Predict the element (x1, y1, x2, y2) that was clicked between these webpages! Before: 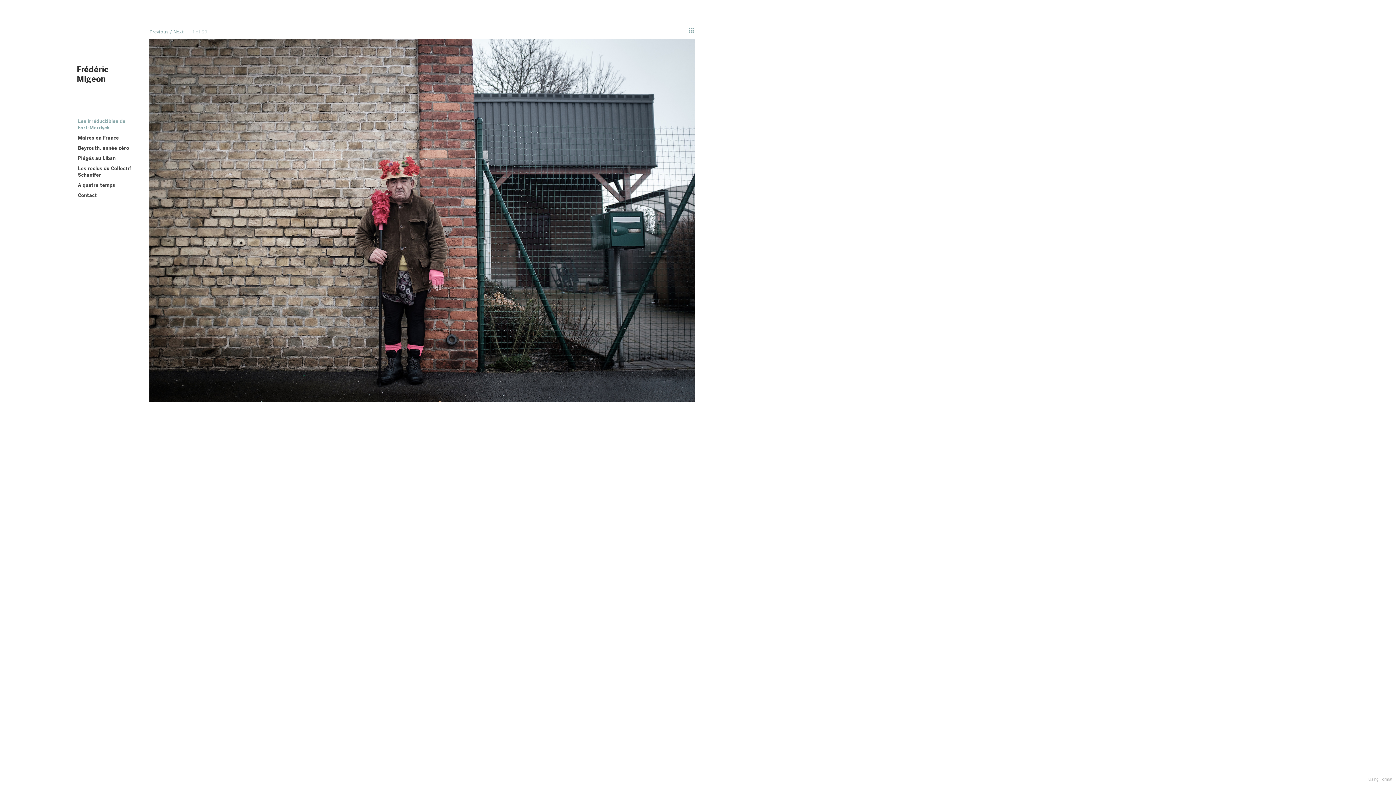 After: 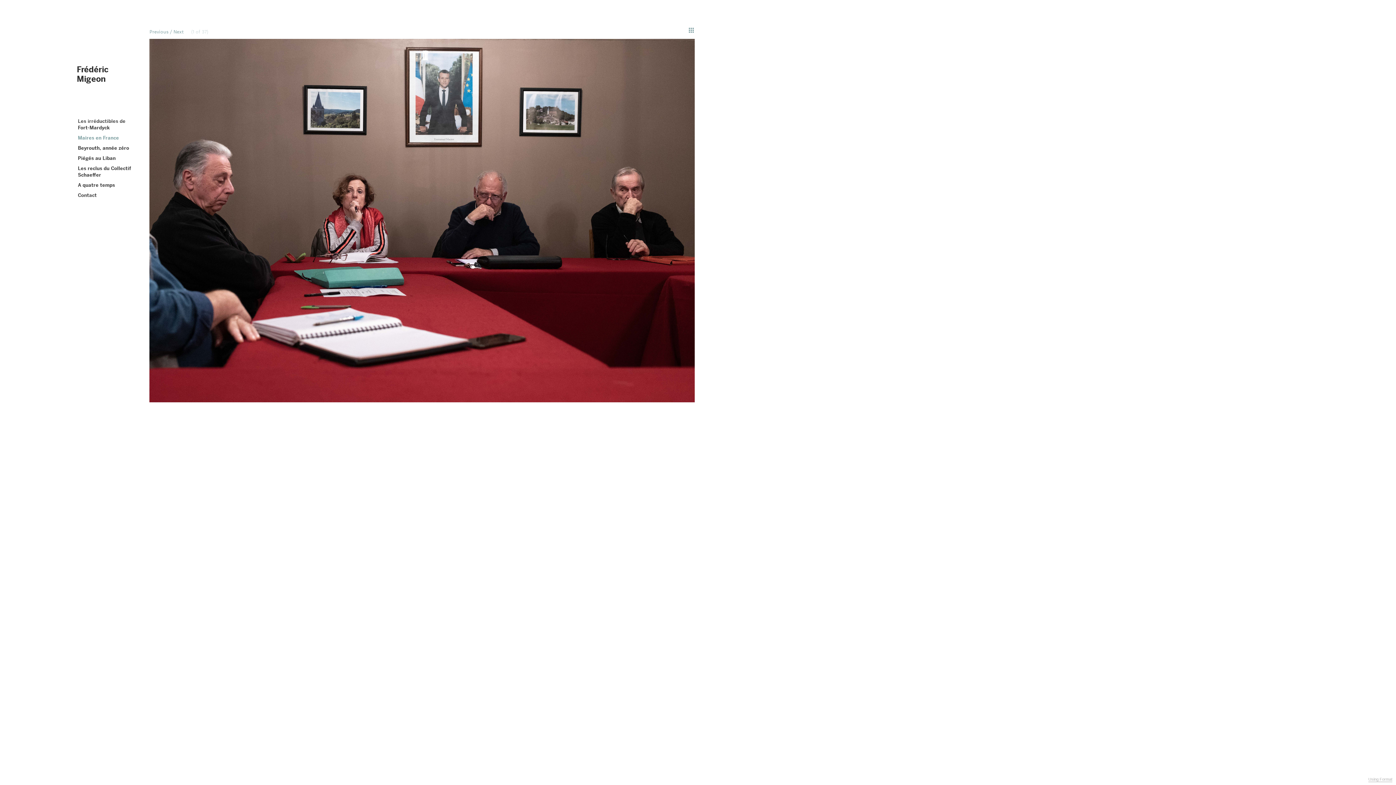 Action: label: Maires en France bbox: (76, 132, 120, 142)